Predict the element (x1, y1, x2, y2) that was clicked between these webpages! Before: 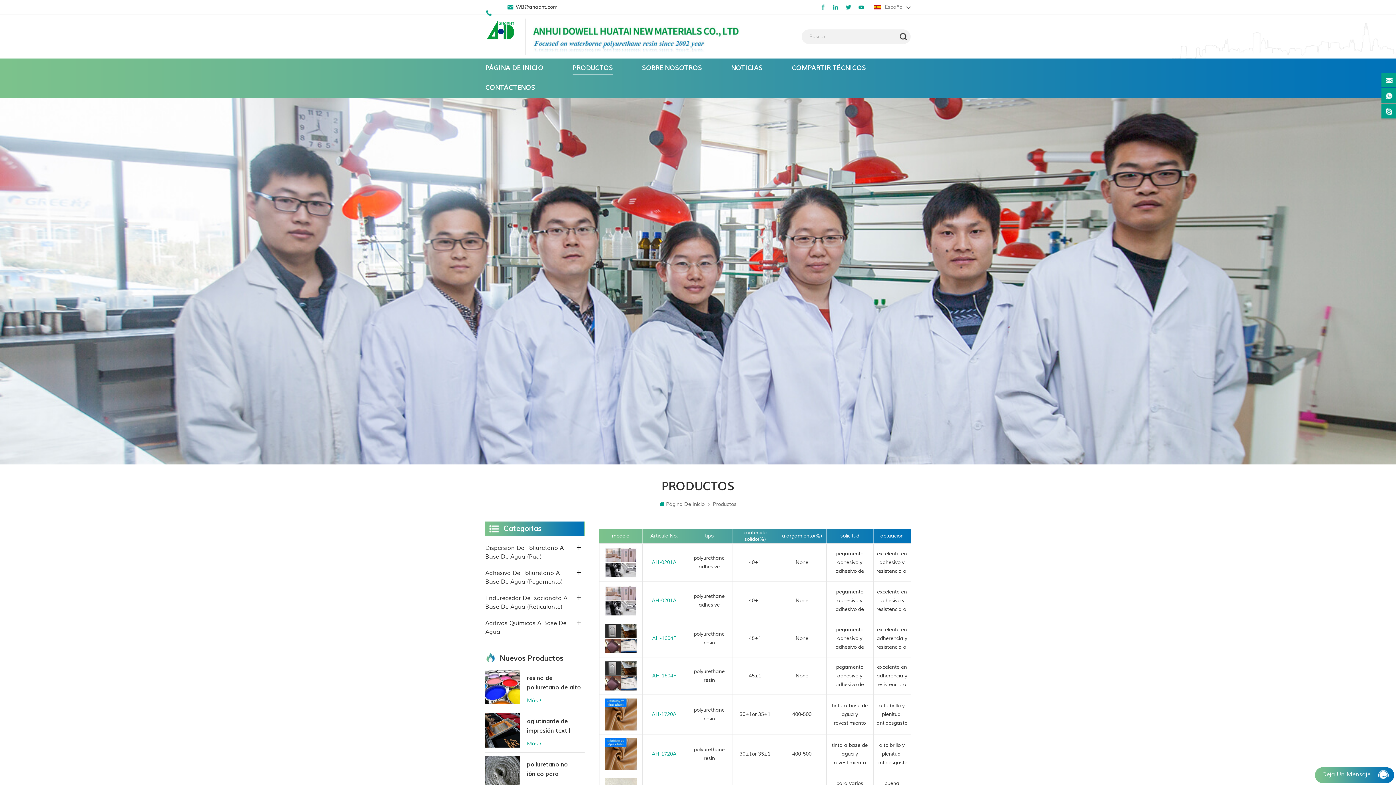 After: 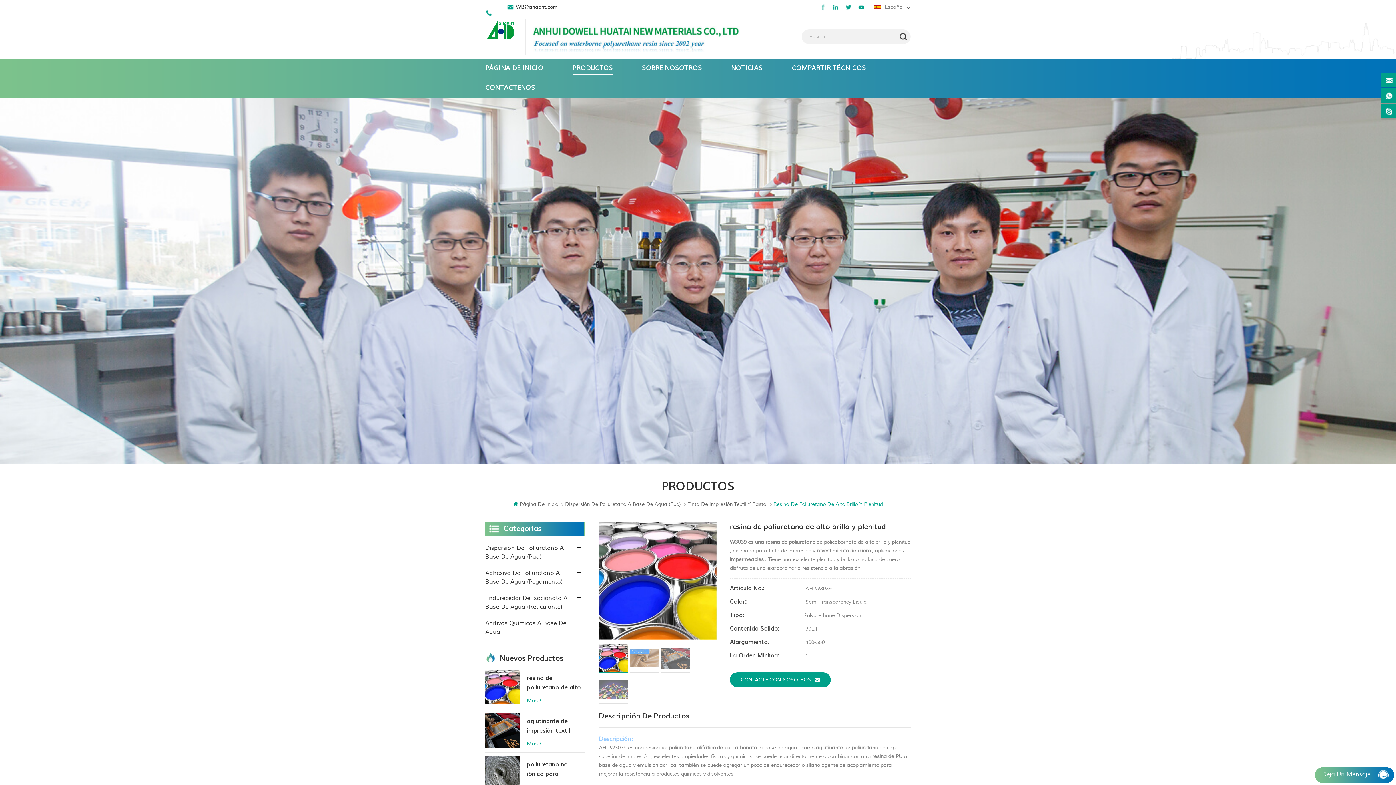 Action: bbox: (485, 670, 520, 704)